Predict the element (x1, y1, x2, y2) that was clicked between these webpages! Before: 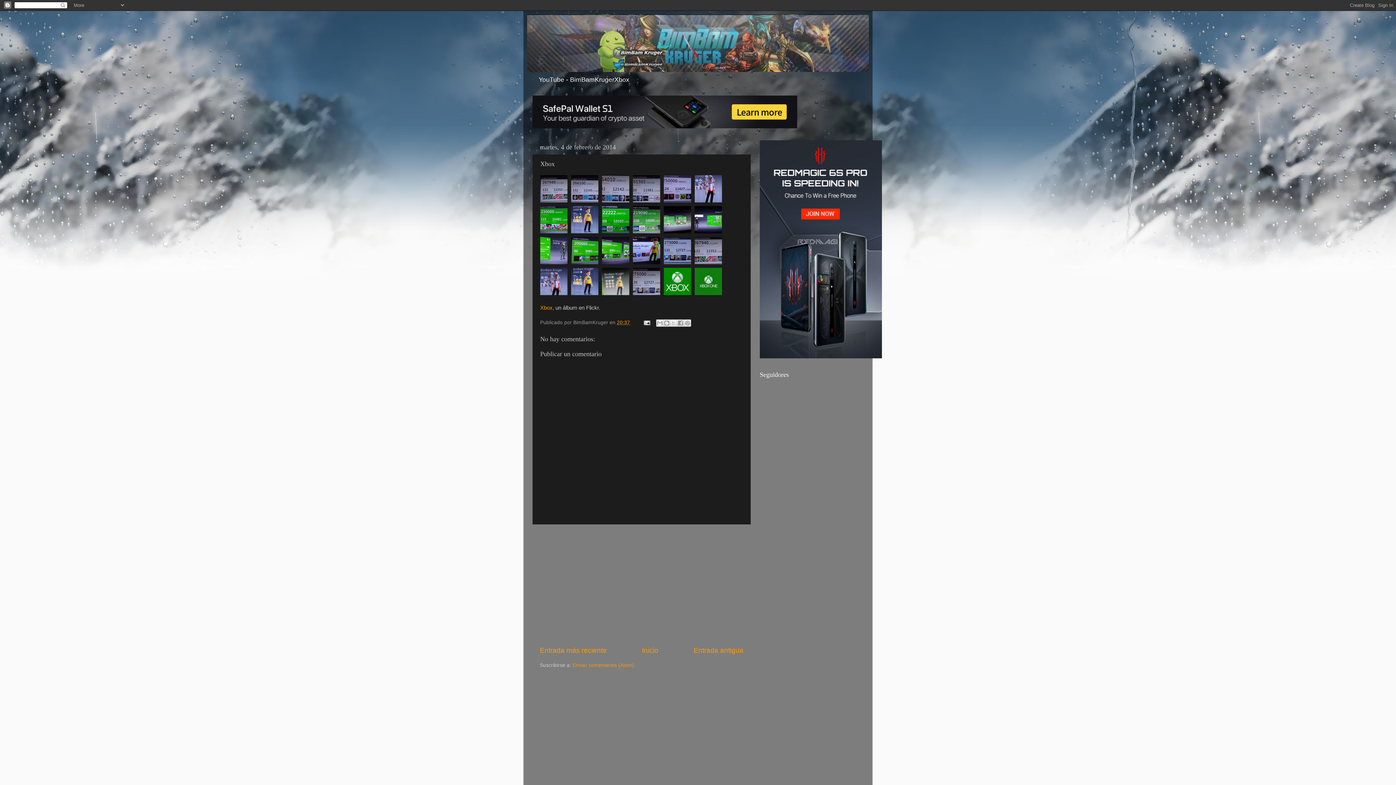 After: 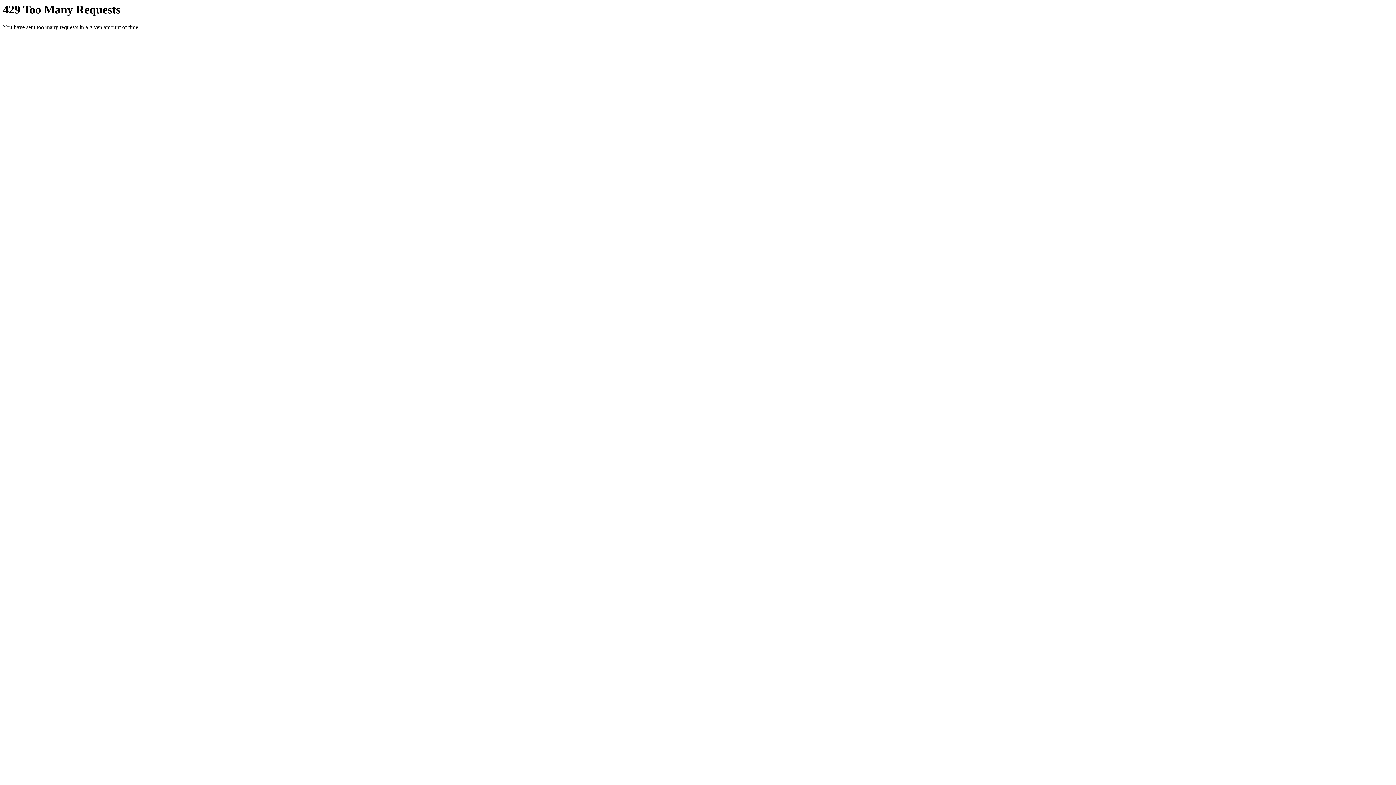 Action: bbox: (664, 268, 694, 299)